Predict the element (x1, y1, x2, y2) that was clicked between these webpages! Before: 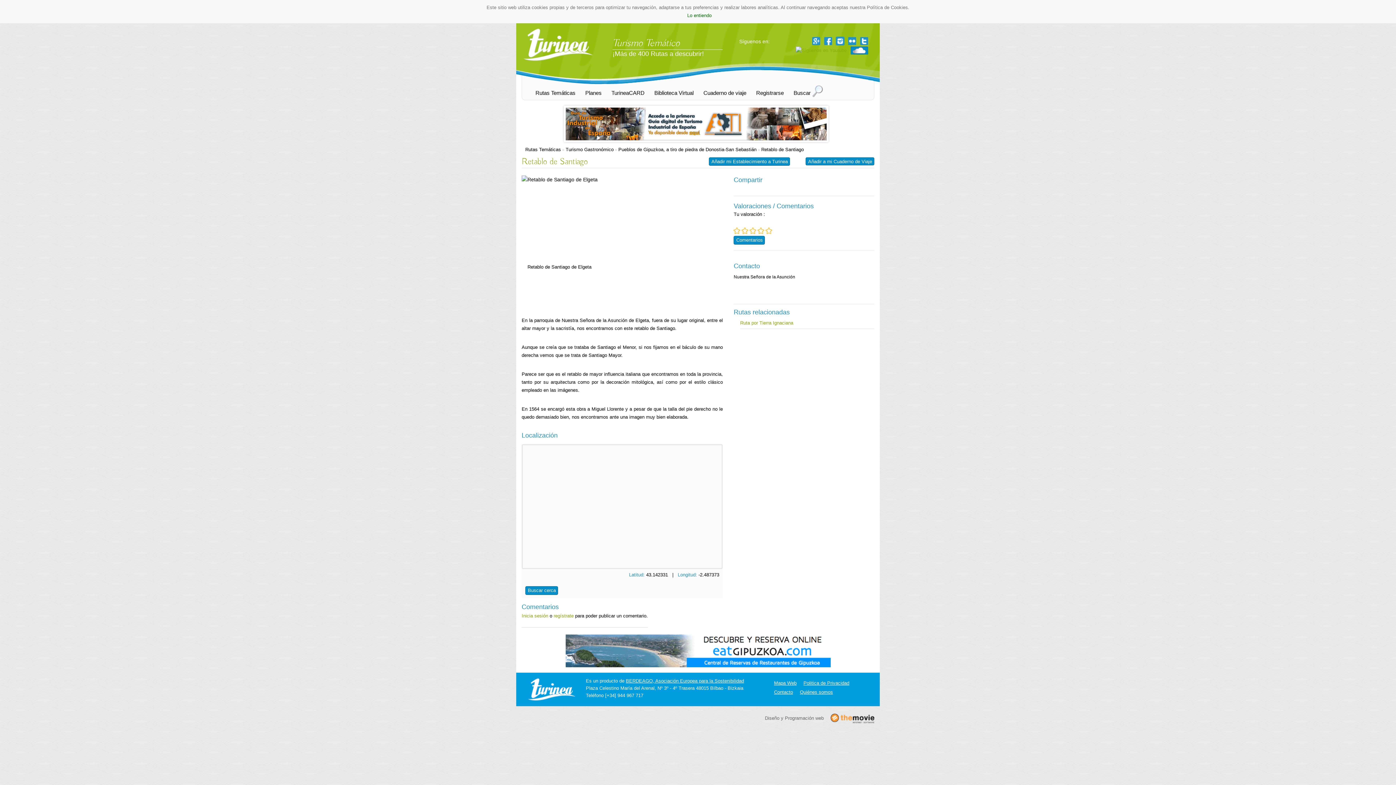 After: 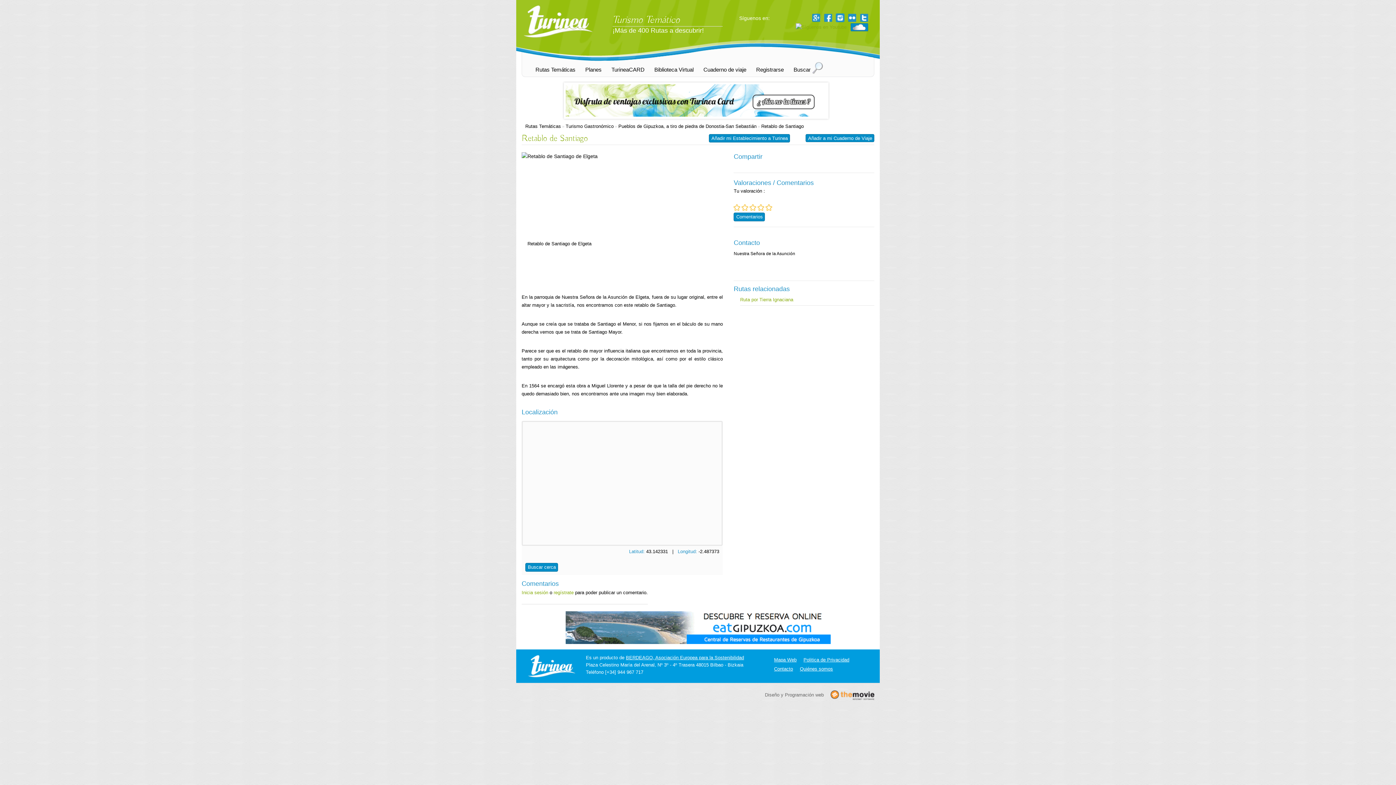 Action: bbox: (685, 11, 714, 19) label: Lo entiendo